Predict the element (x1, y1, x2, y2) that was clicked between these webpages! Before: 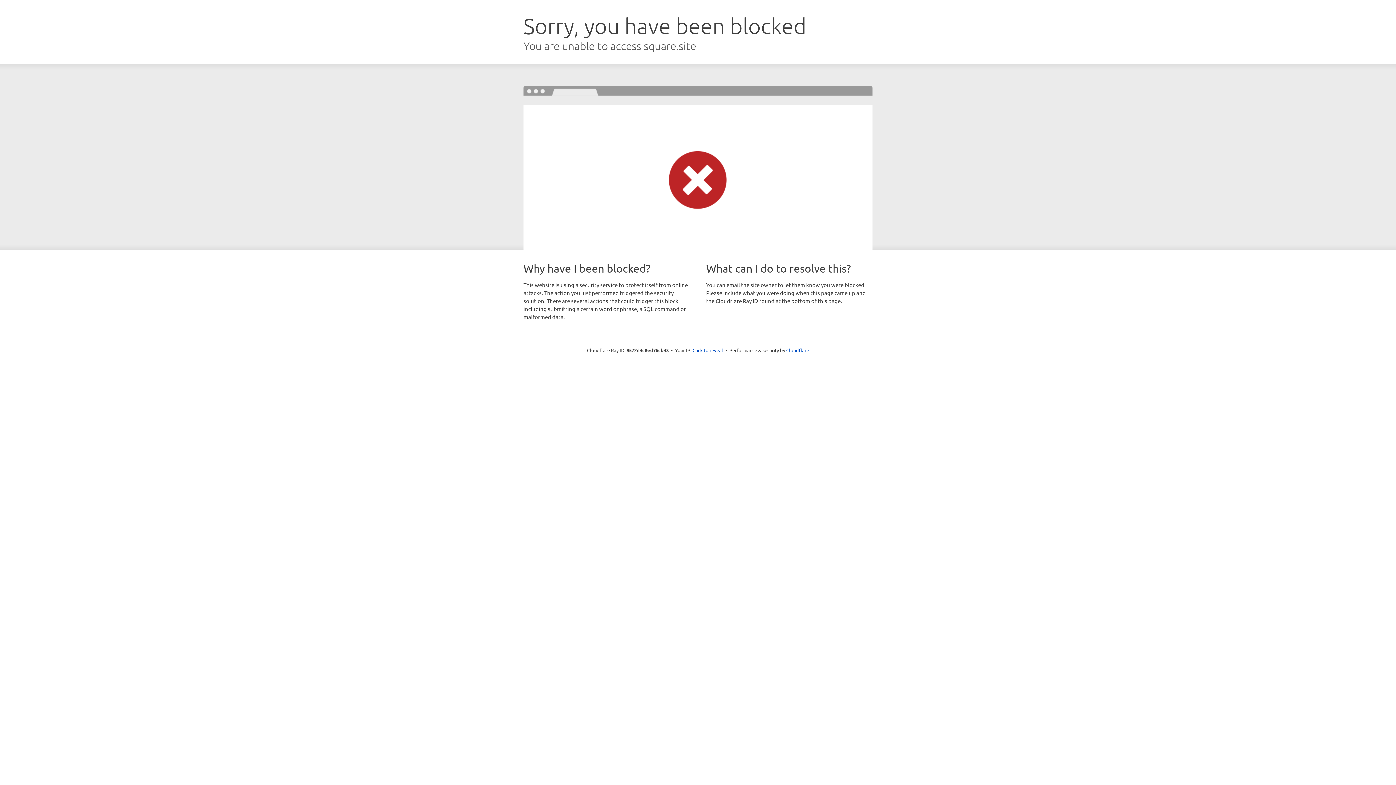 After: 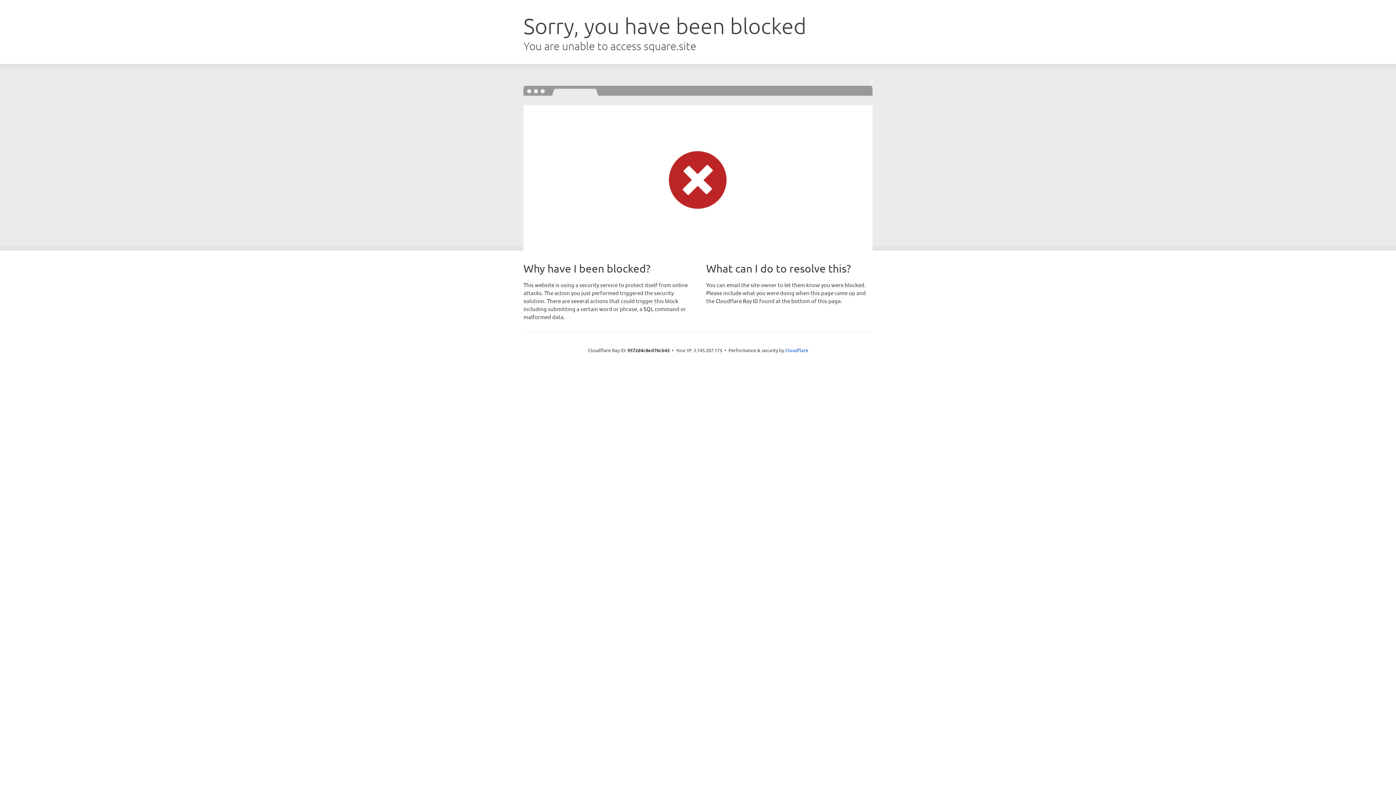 Action: bbox: (692, 346, 723, 353) label: Click to reveal